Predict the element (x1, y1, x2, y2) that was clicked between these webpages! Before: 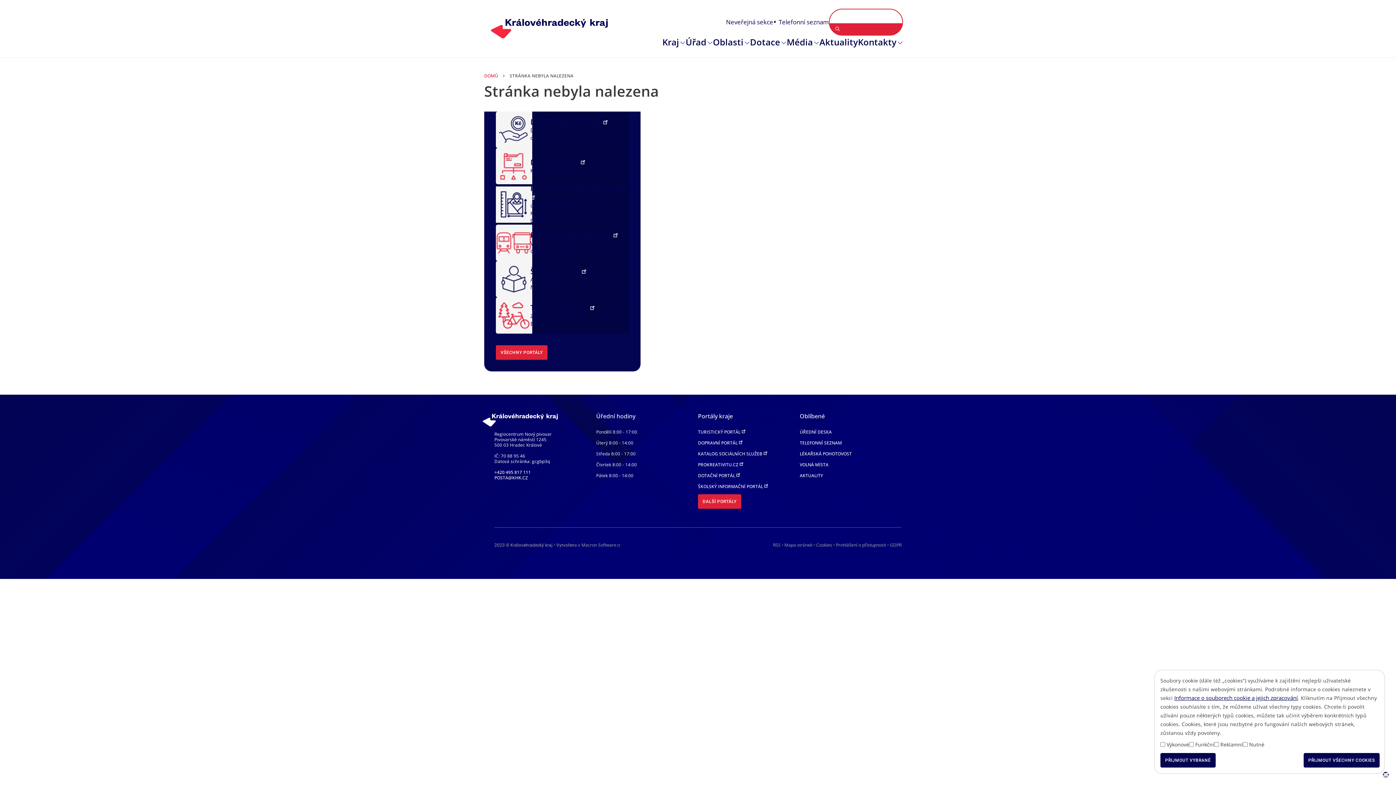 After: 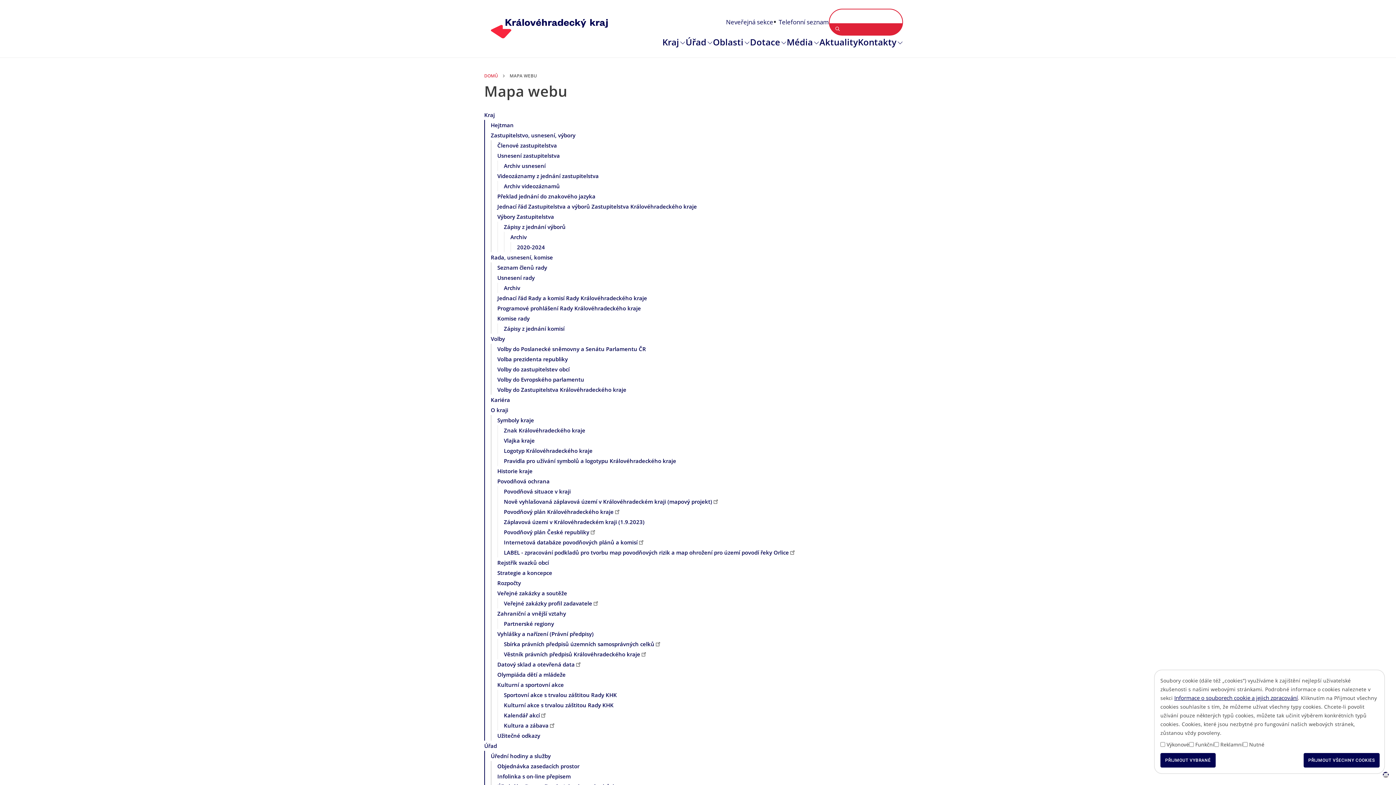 Action: label: Mapa stránek bbox: (784, 542, 812, 548)